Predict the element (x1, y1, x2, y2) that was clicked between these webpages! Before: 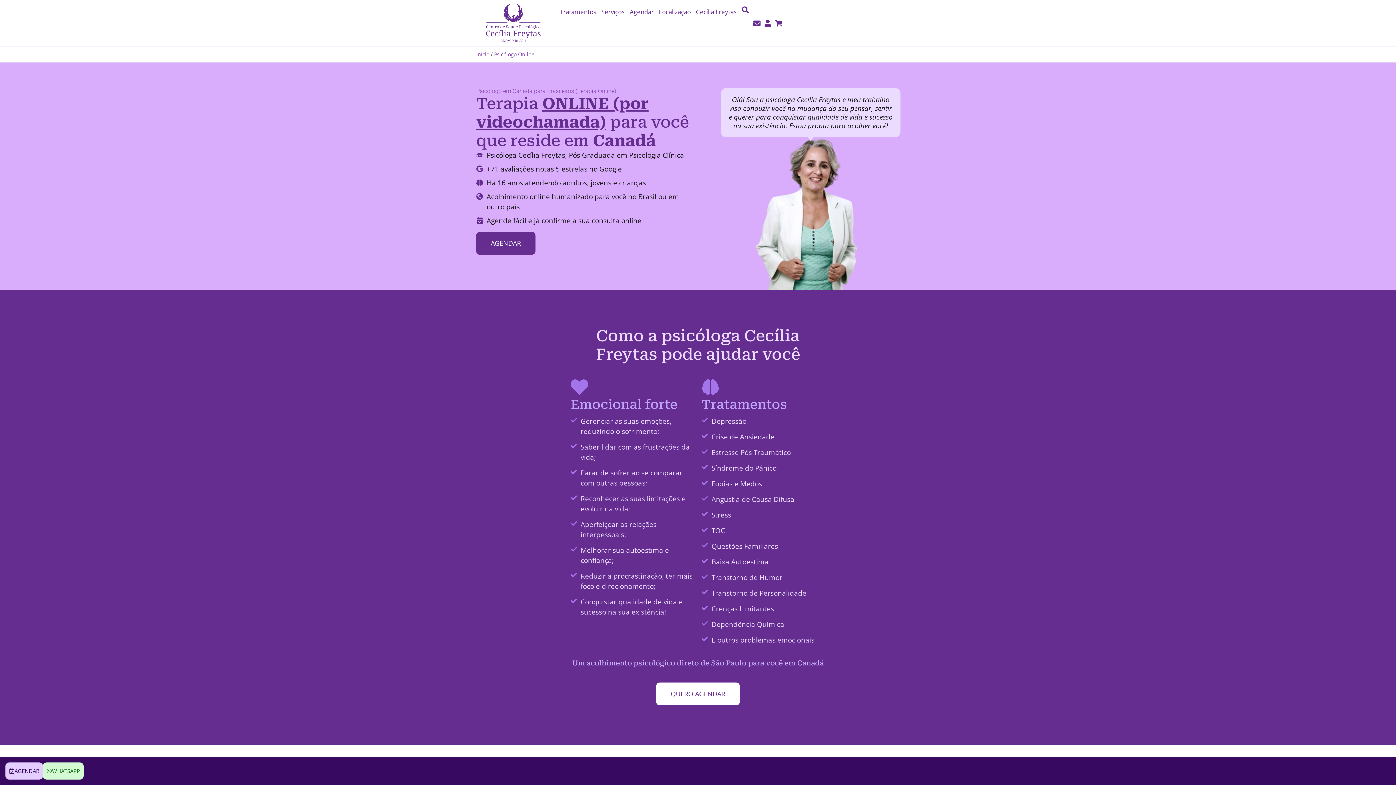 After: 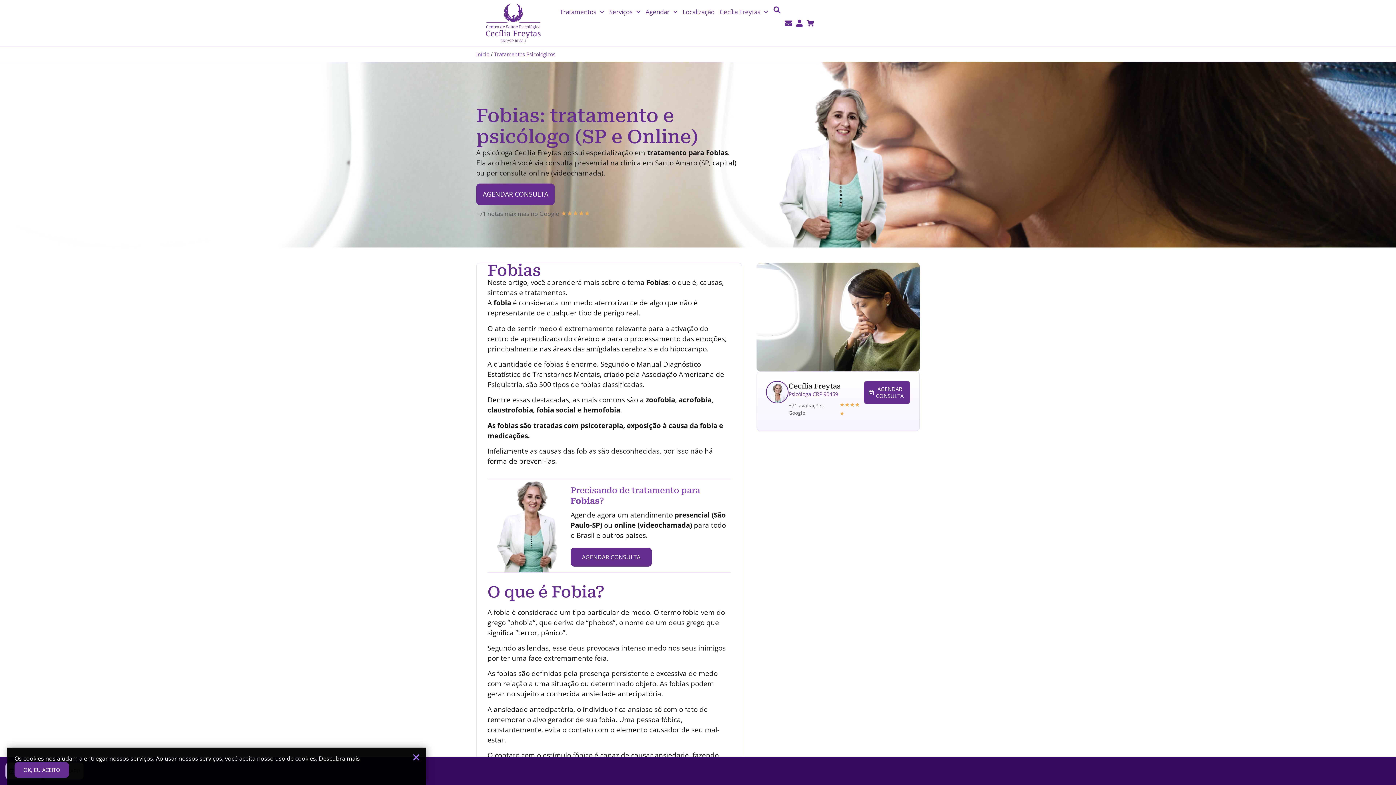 Action: label: Fobias e Medos bbox: (701, 478, 825, 489)